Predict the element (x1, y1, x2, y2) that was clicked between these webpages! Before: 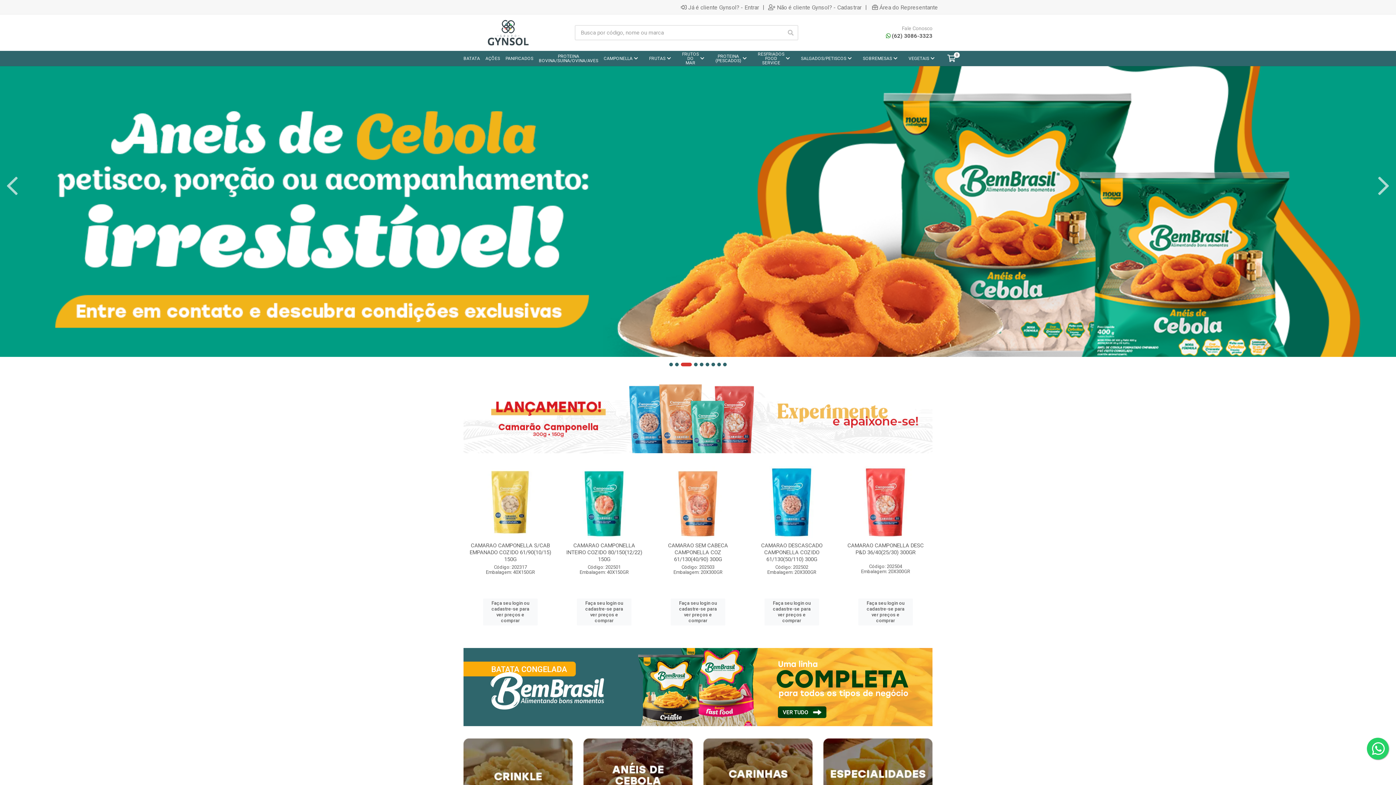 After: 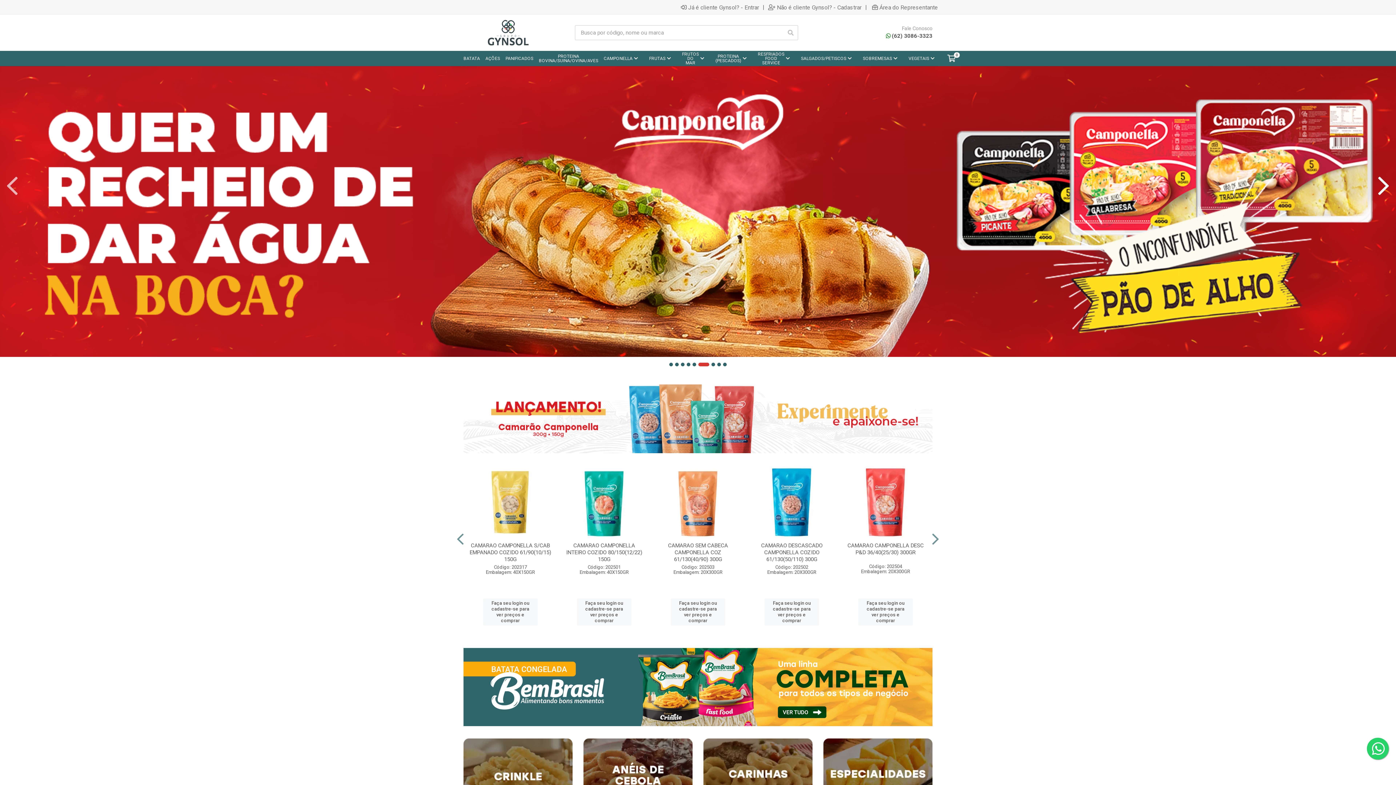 Action: label: Navegar bbox: (1377, 168, 1390, 204)